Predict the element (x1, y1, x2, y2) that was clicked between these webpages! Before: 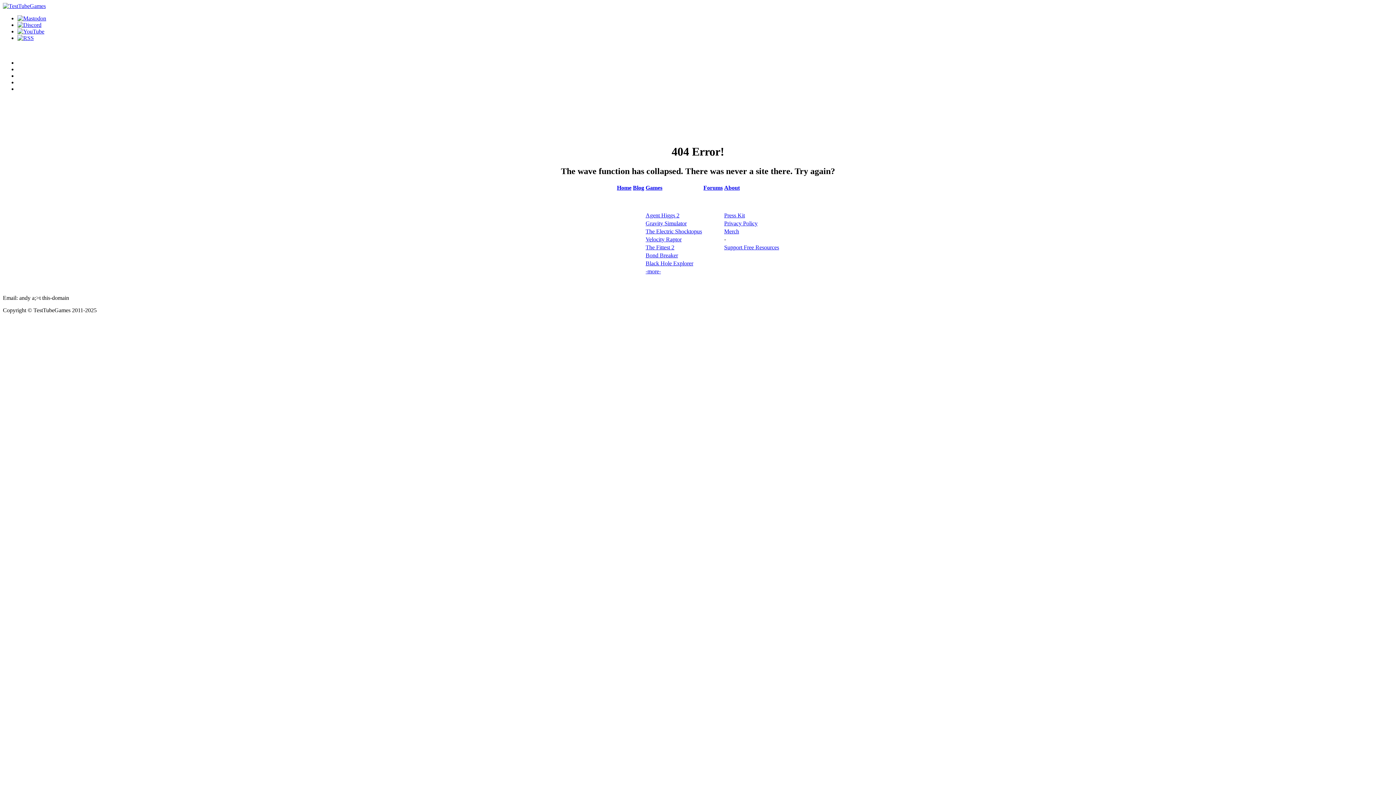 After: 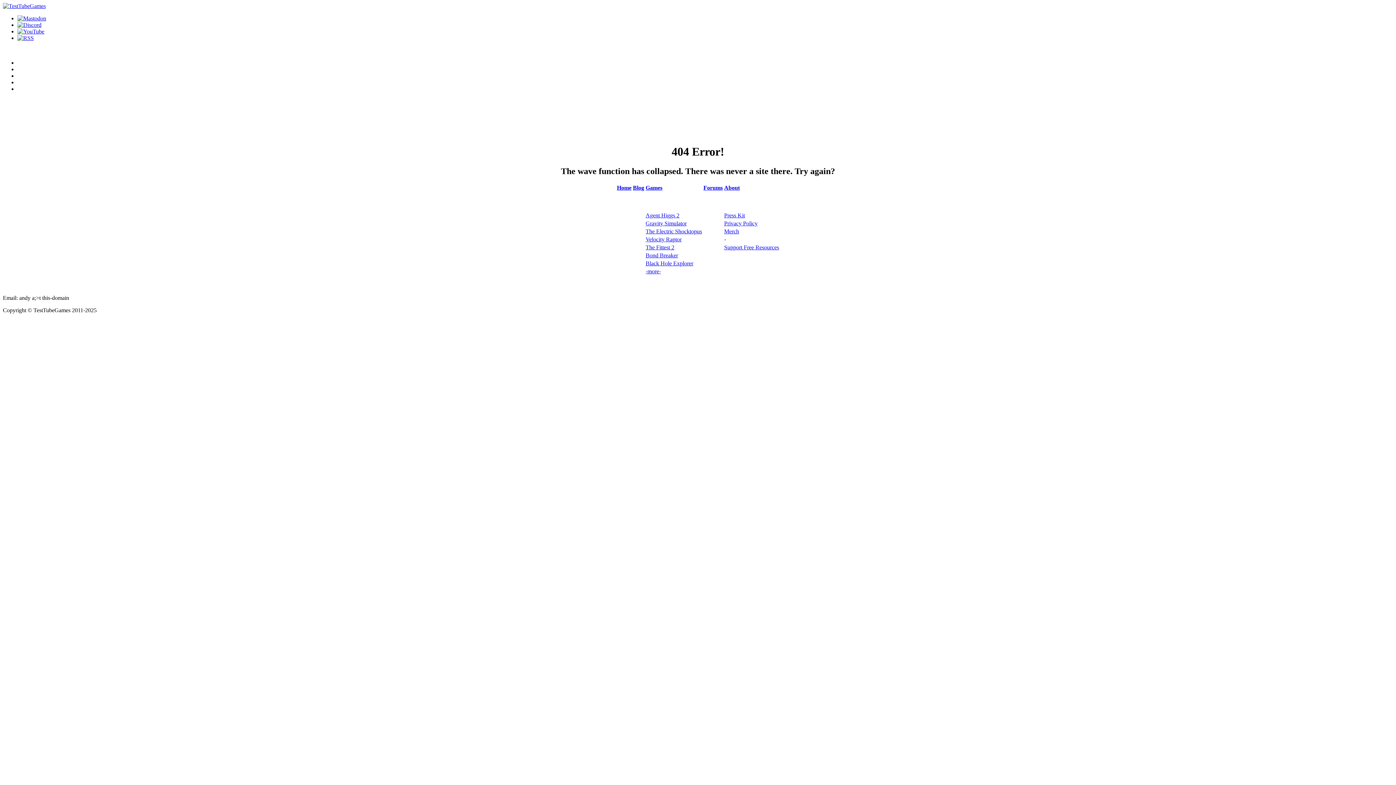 Action: label: Blog bbox: (633, 184, 644, 190)